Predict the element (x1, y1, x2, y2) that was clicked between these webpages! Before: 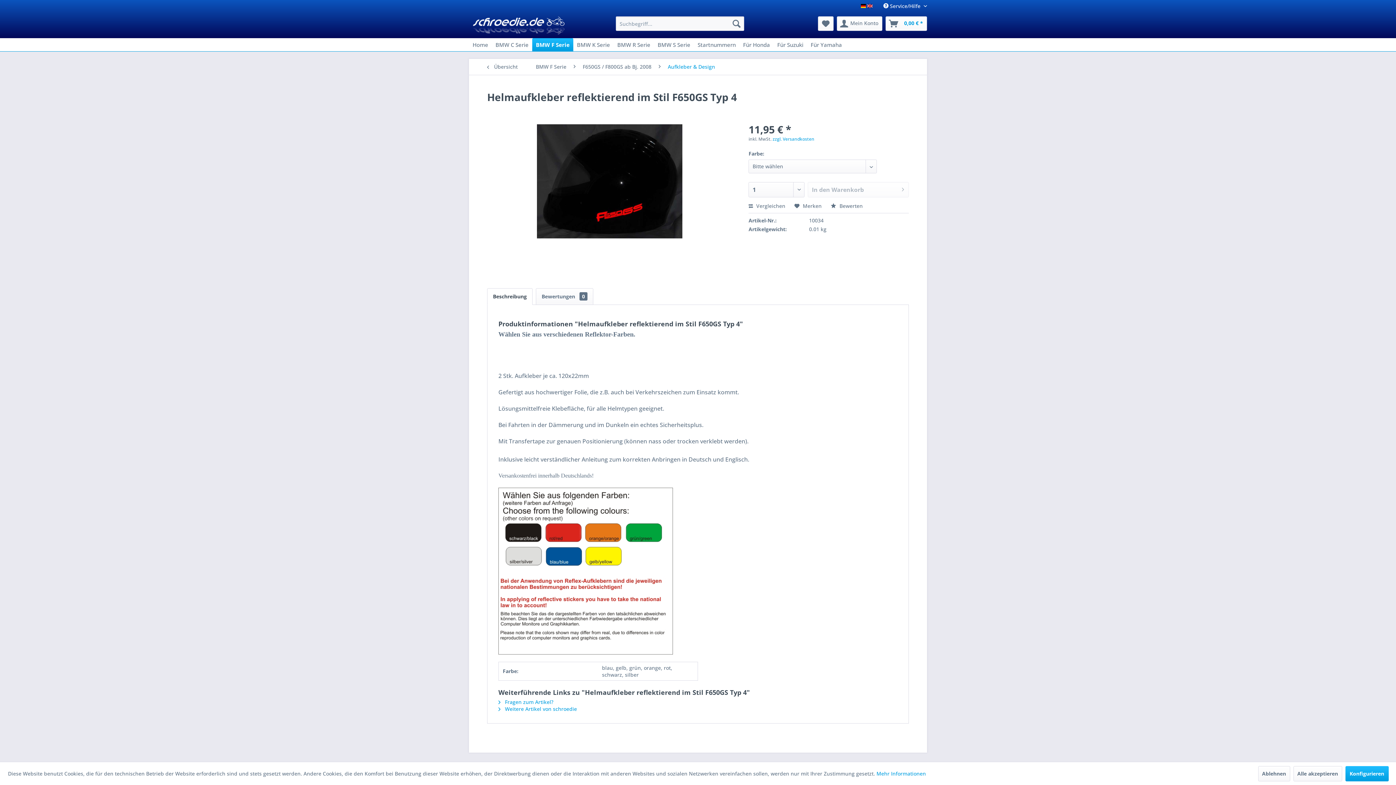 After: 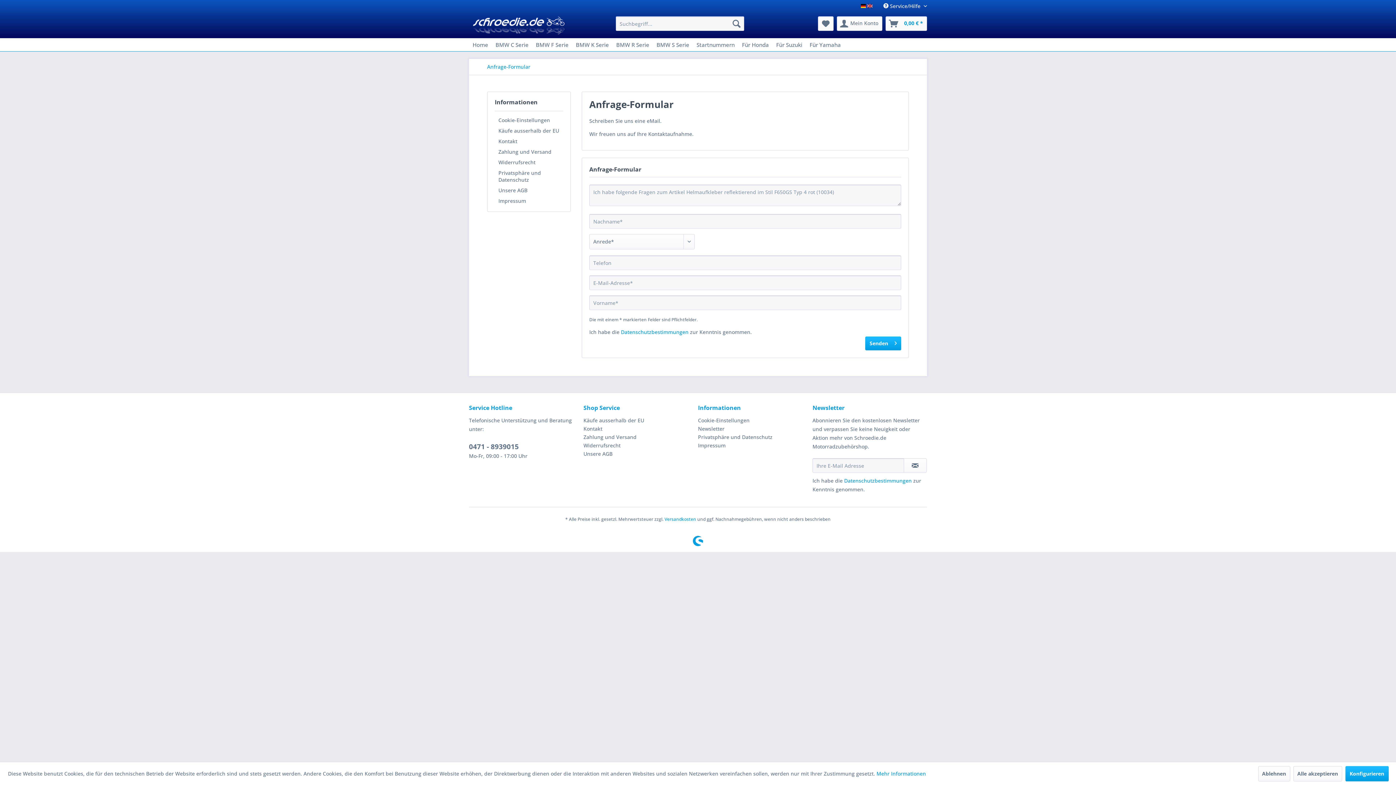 Action: bbox: (498, 698, 553, 705) label:  Fragen zum Artikel?